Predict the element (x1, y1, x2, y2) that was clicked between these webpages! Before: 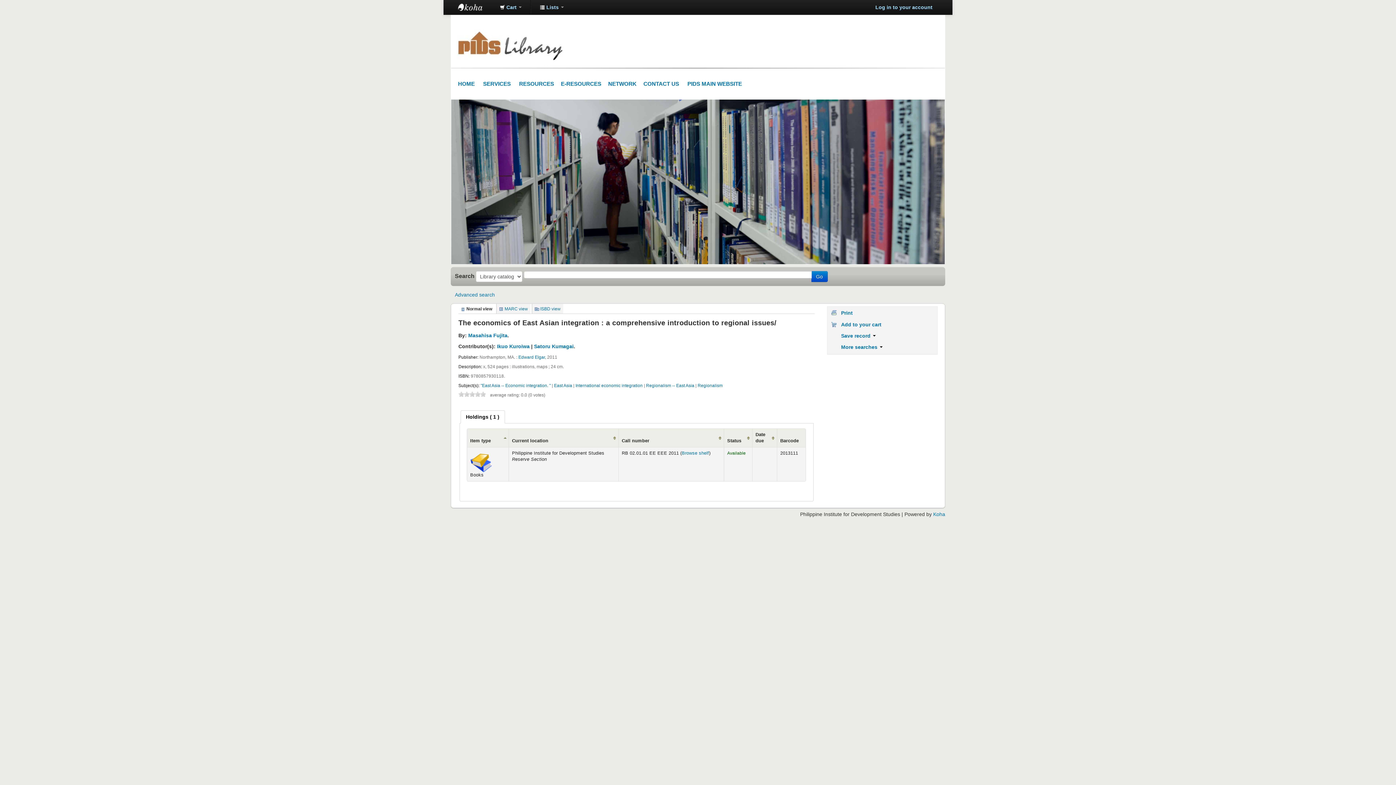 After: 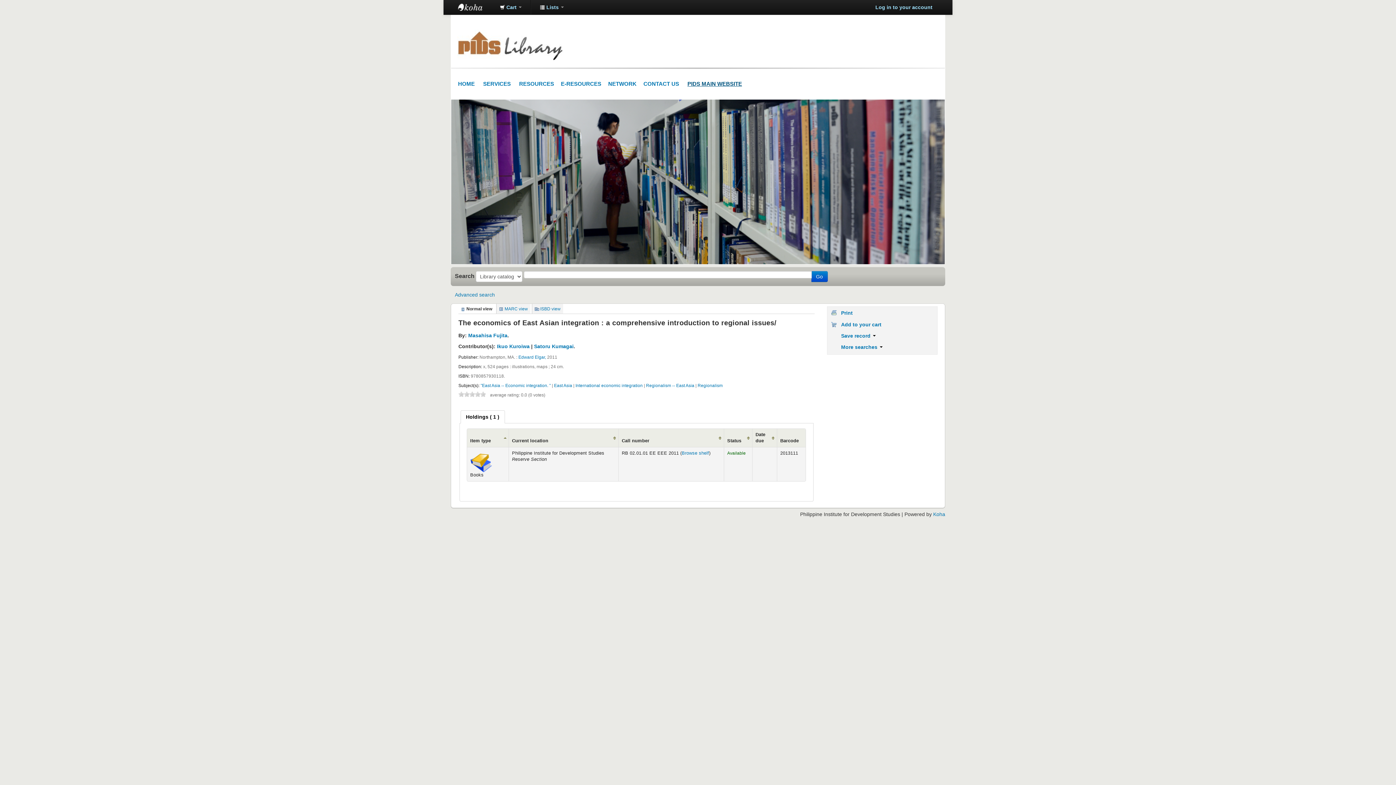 Action: label: PIDS MAIN WEBSITE bbox: (687, 80, 742, 86)